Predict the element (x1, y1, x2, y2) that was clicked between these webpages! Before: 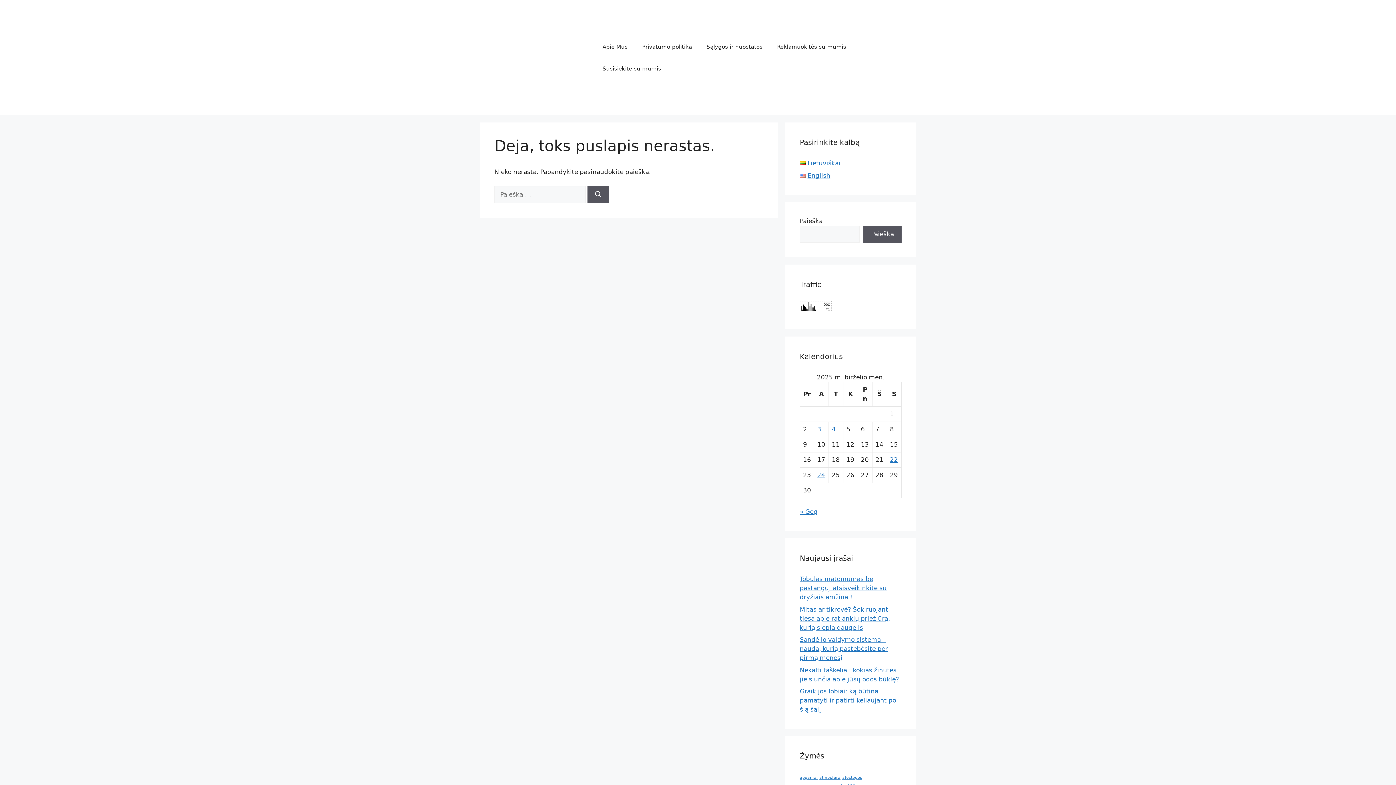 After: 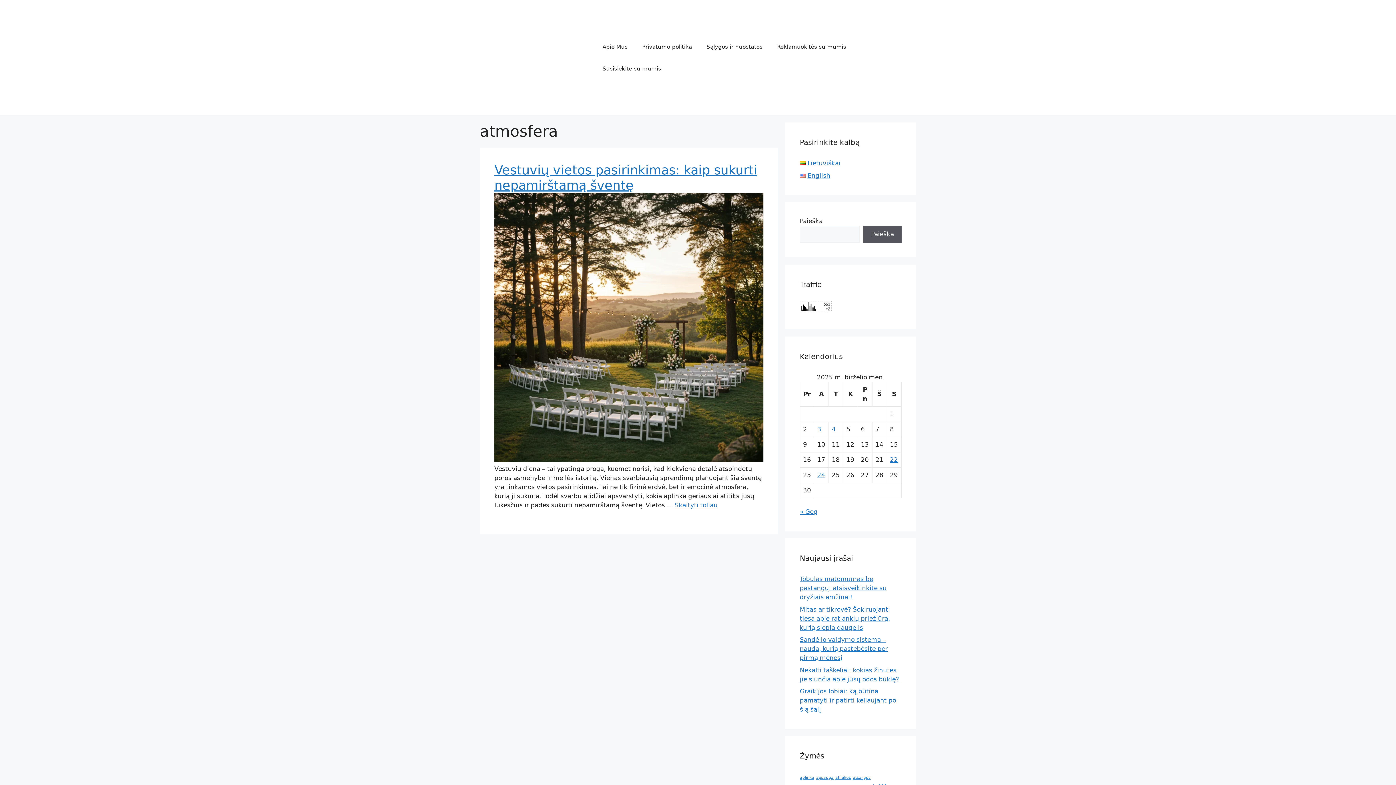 Action: bbox: (819, 775, 840, 780) label: atmosfera (1 elementas)